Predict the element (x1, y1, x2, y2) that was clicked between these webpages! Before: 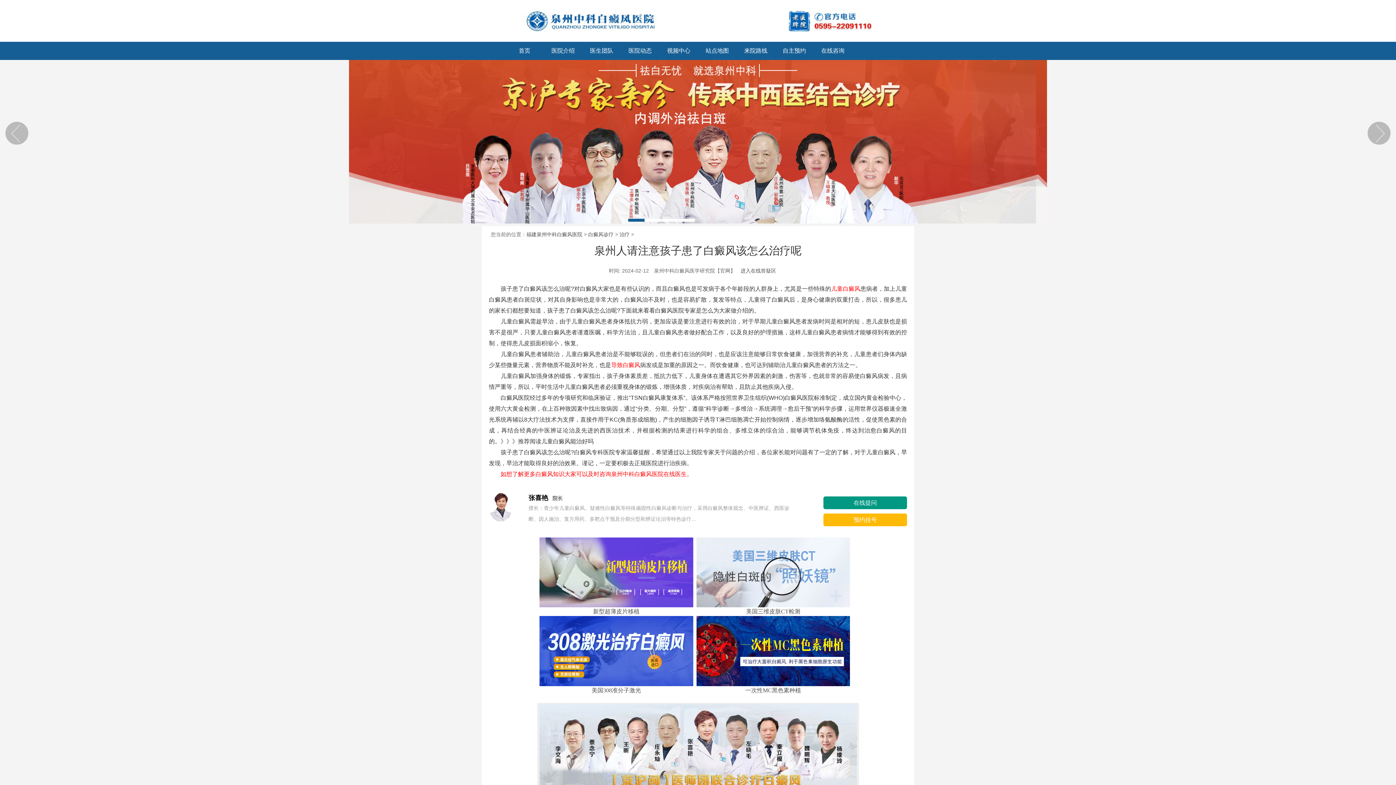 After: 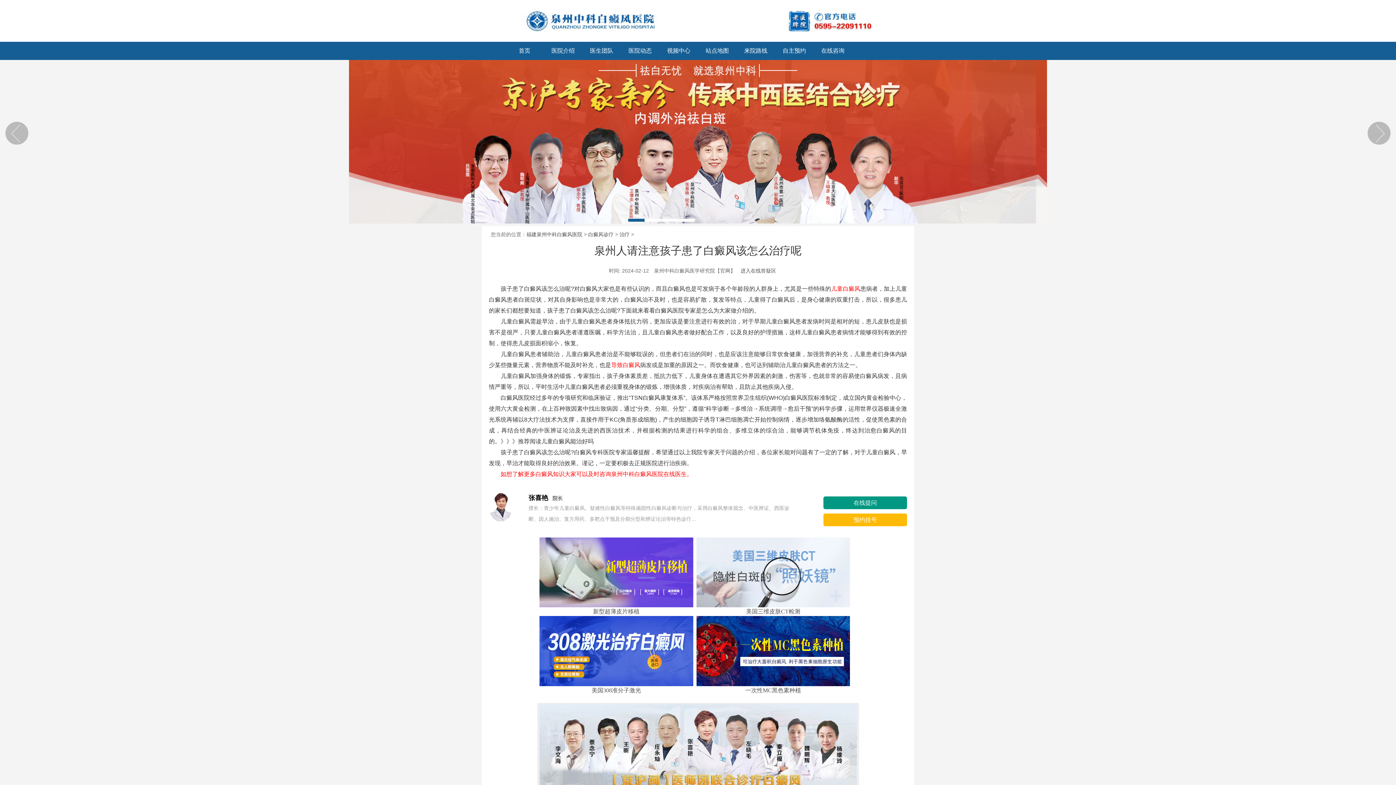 Action: bbox: (5, 121, 28, 144)